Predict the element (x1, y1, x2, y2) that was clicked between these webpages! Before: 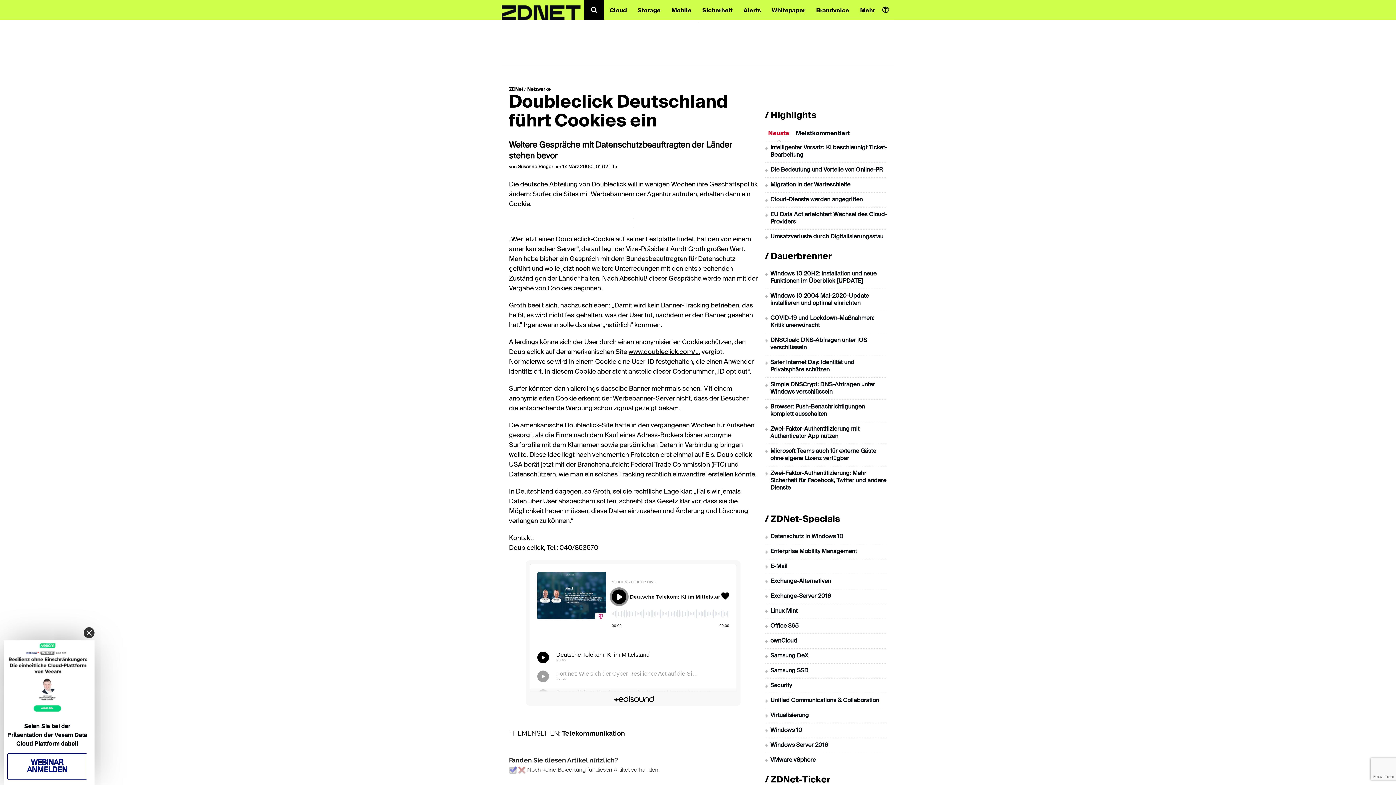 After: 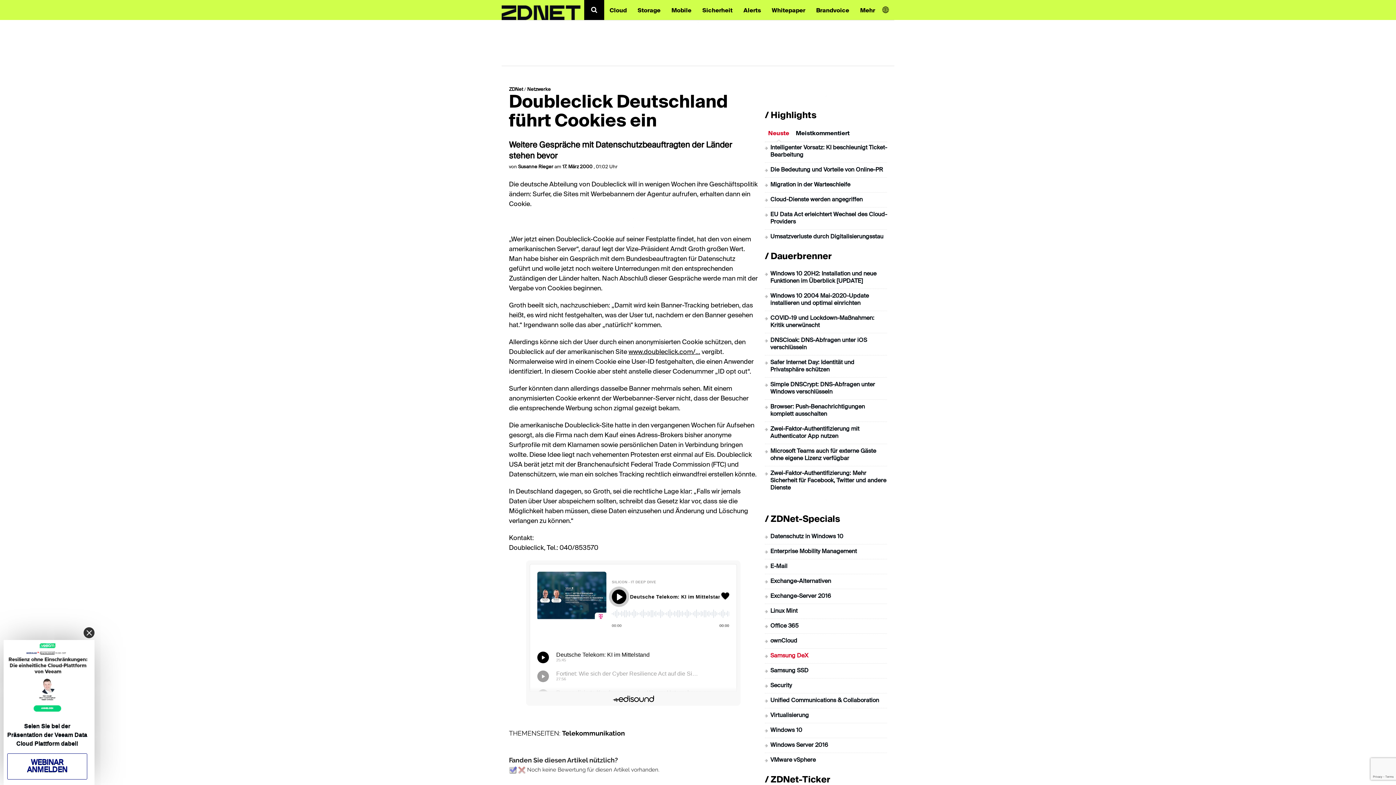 Action: label: Samsung DeX bbox: (770, 653, 808, 659)